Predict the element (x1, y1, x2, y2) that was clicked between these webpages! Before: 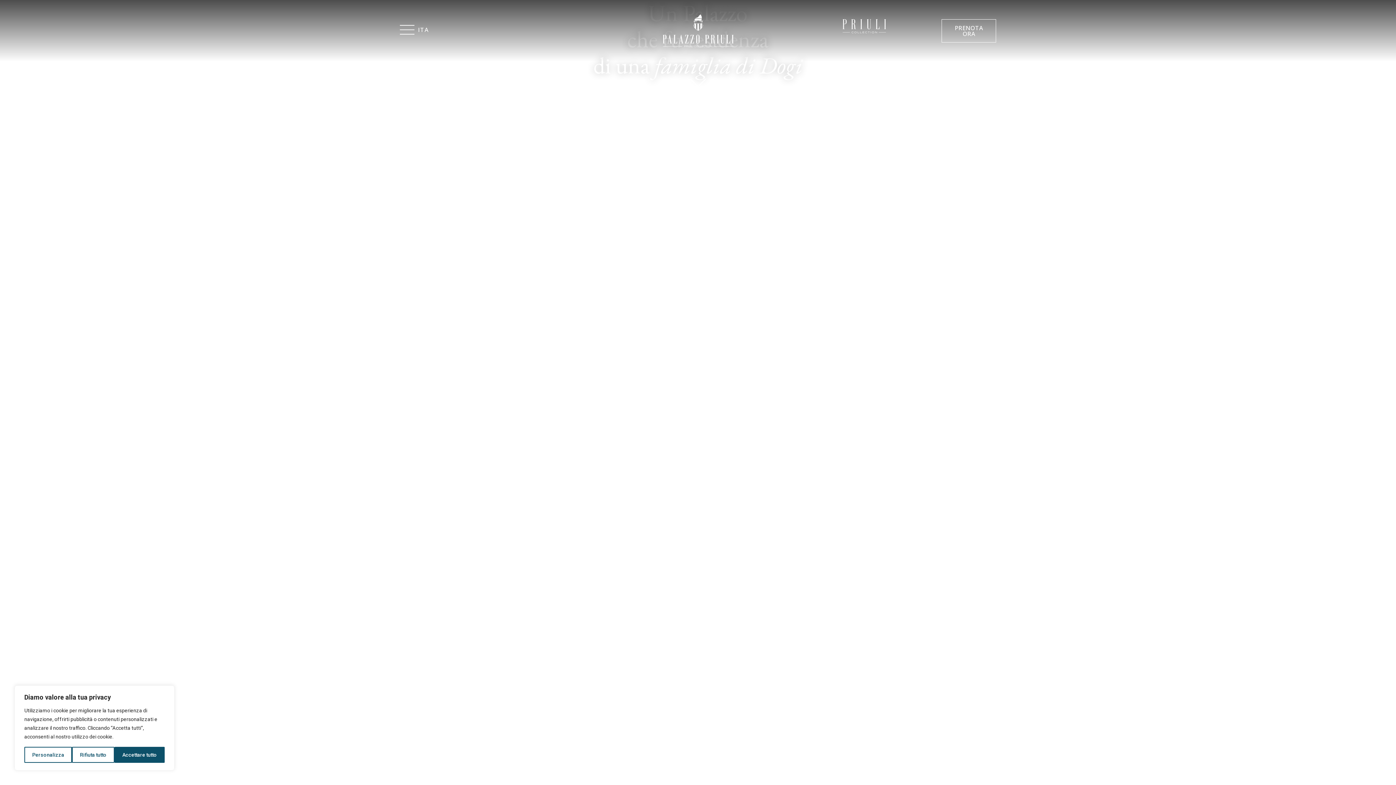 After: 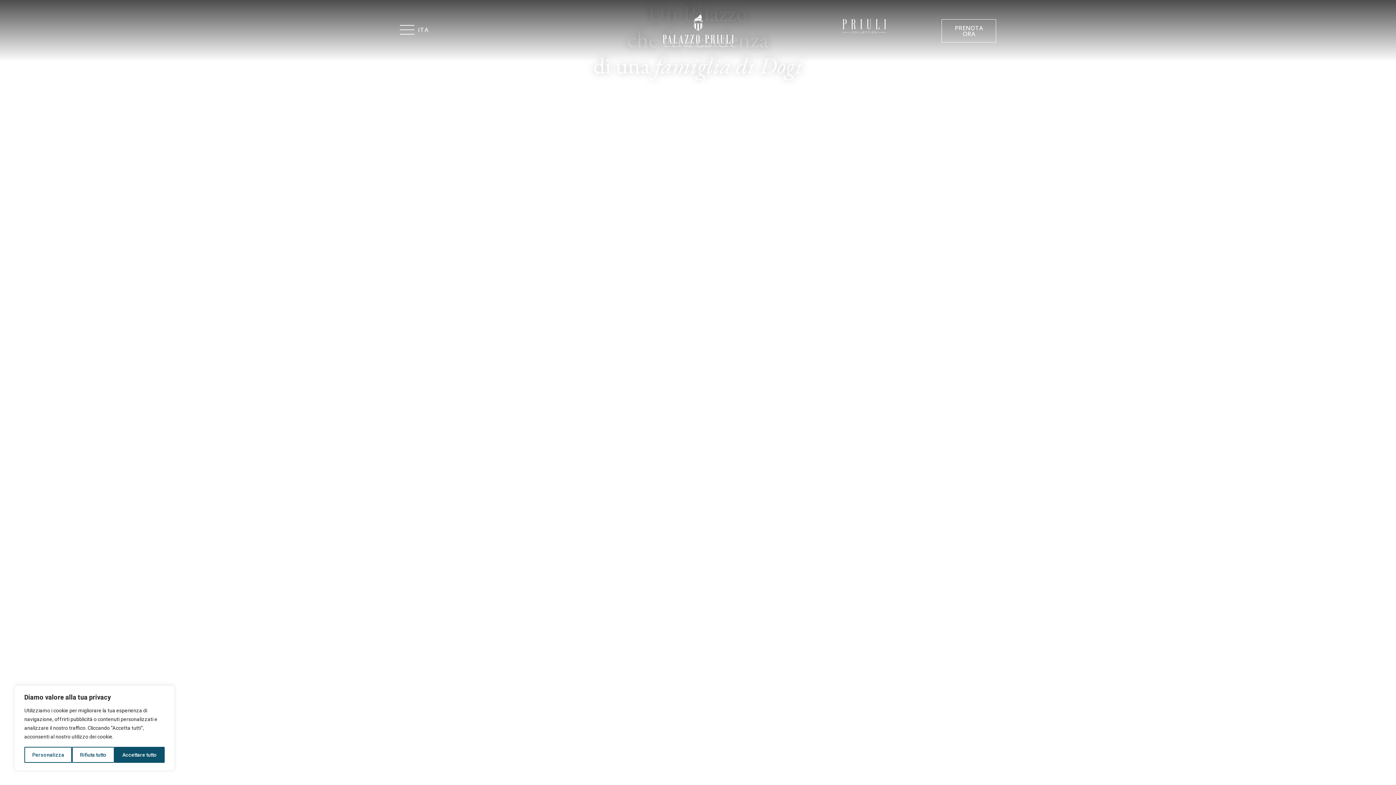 Action: bbox: (608, 14, 787, 47)